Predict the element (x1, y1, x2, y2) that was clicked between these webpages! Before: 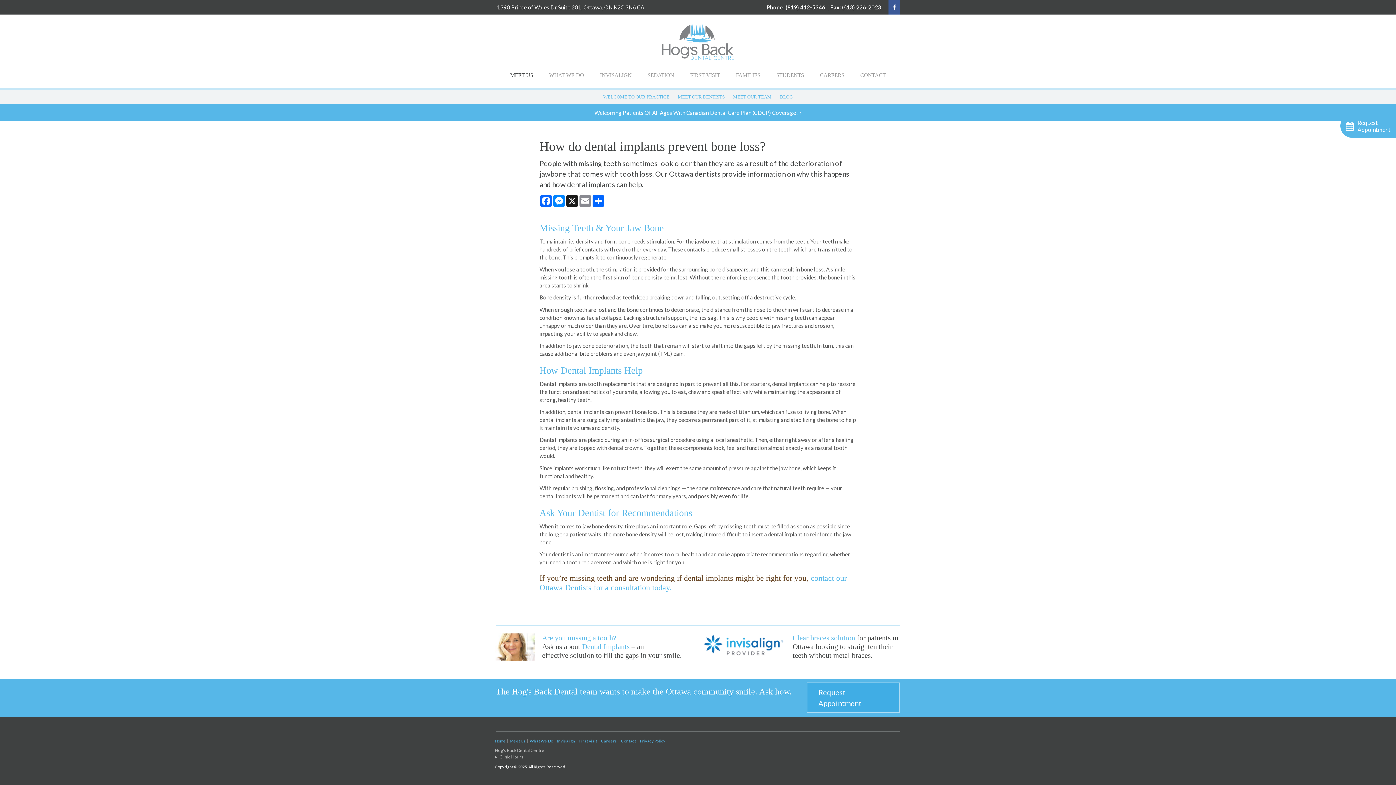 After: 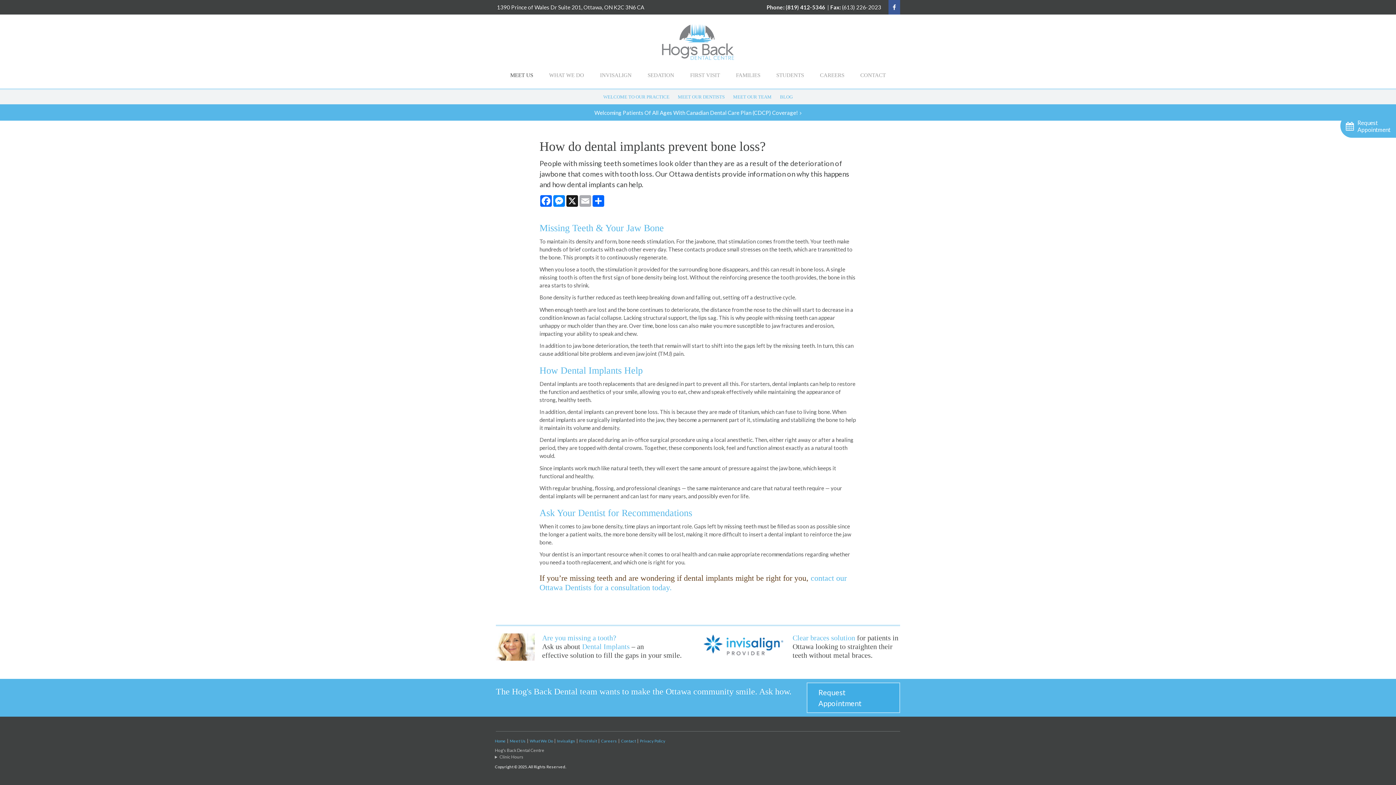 Action: bbox: (578, 195, 592, 206) label: Email